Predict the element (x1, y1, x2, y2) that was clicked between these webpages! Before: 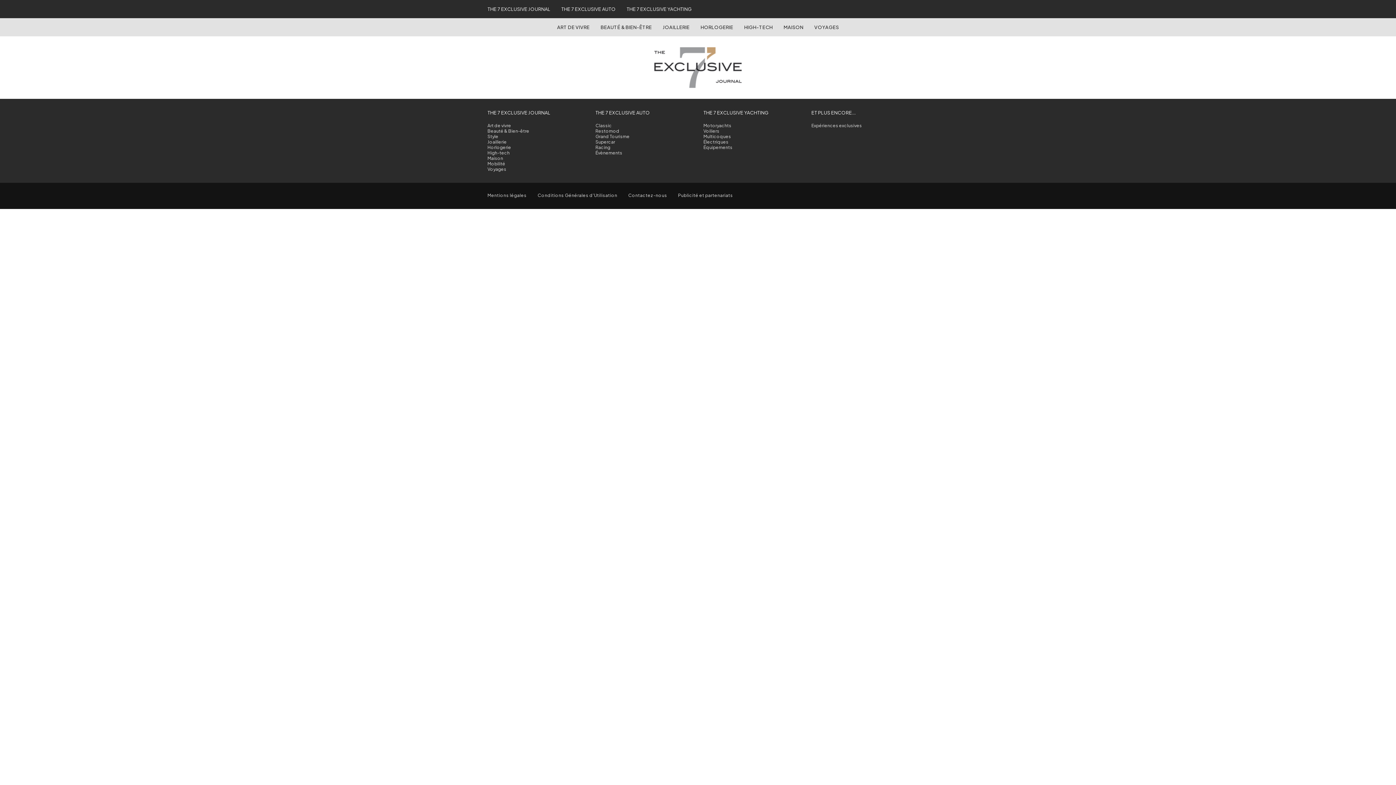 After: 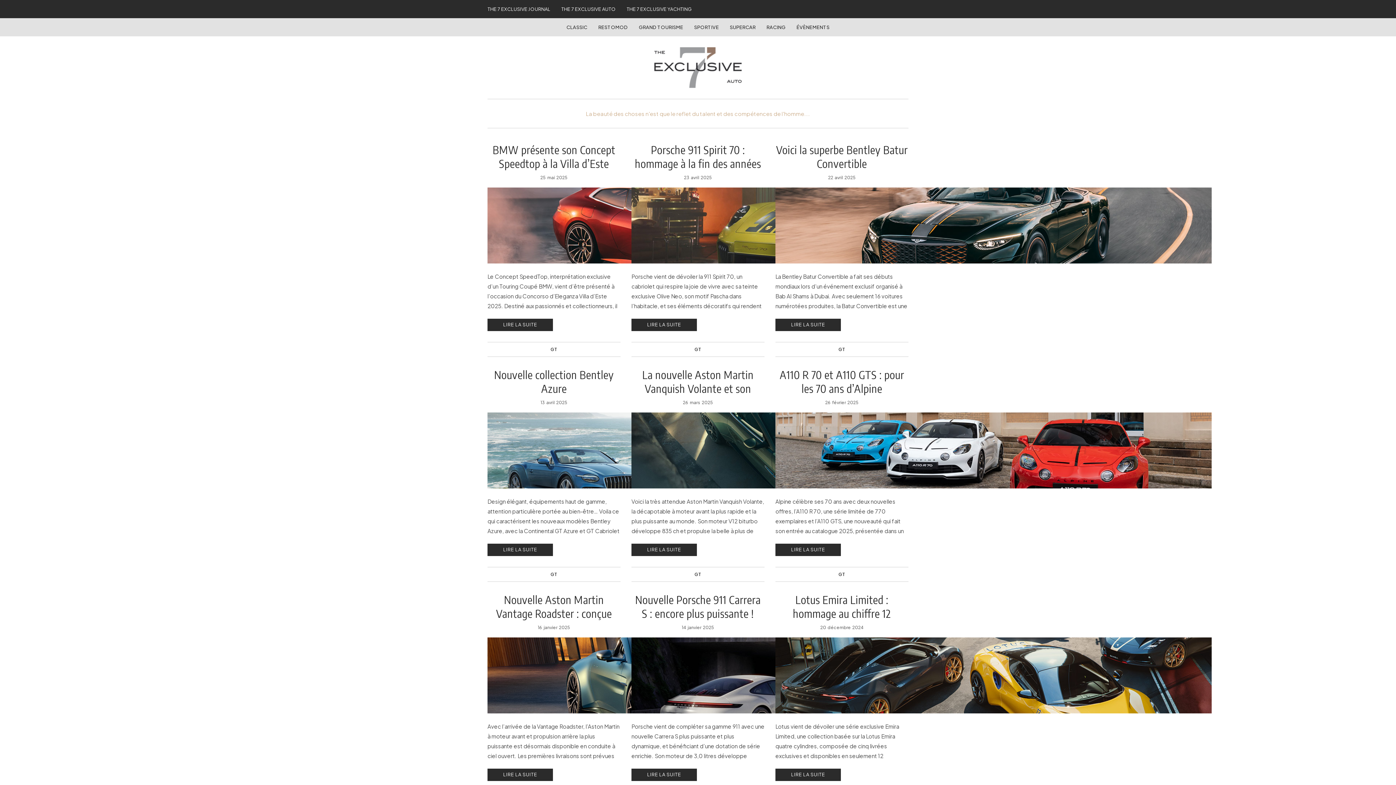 Action: bbox: (595, 133, 629, 139) label: Grand Tourisme